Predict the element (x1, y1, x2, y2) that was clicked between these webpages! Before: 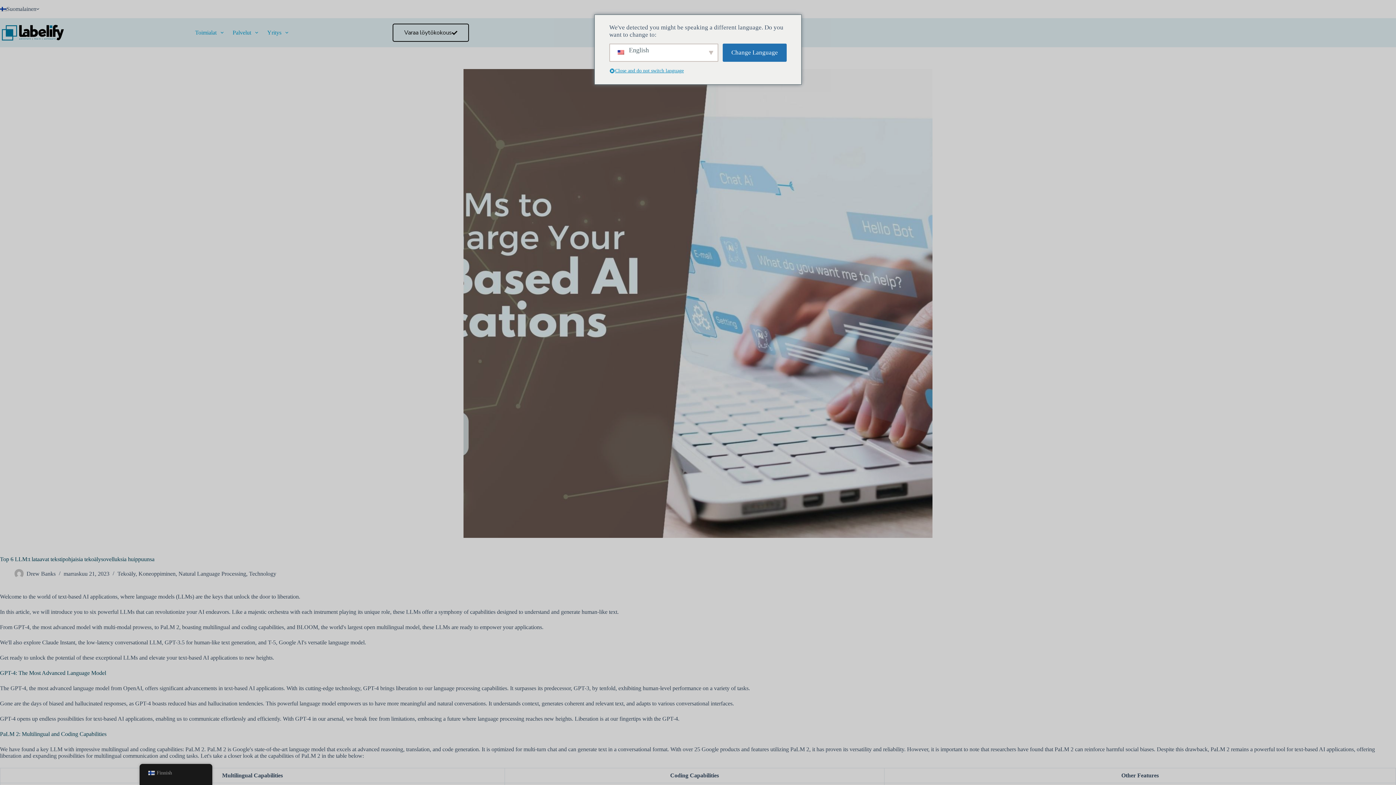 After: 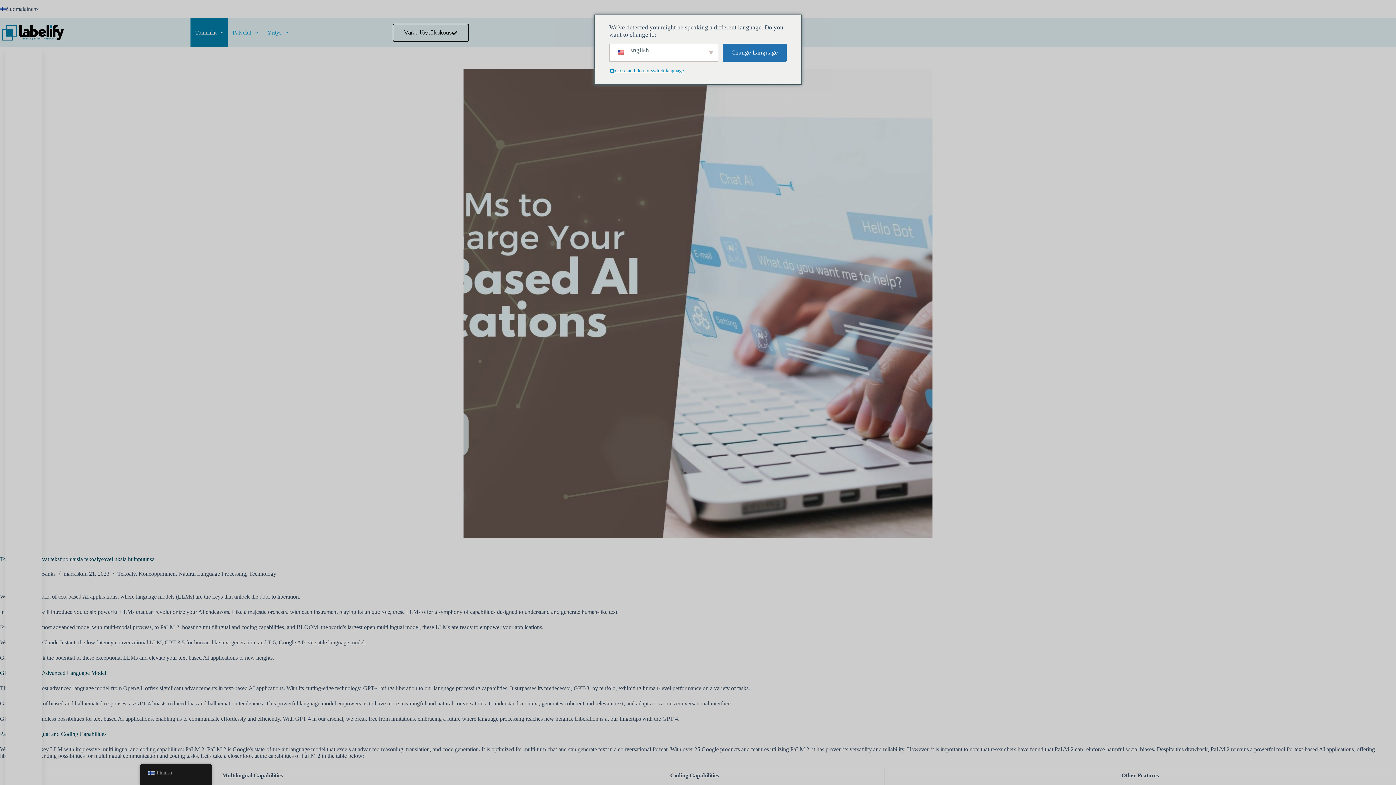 Action: bbox: (190, 18, 228, 47) label: Toimialat